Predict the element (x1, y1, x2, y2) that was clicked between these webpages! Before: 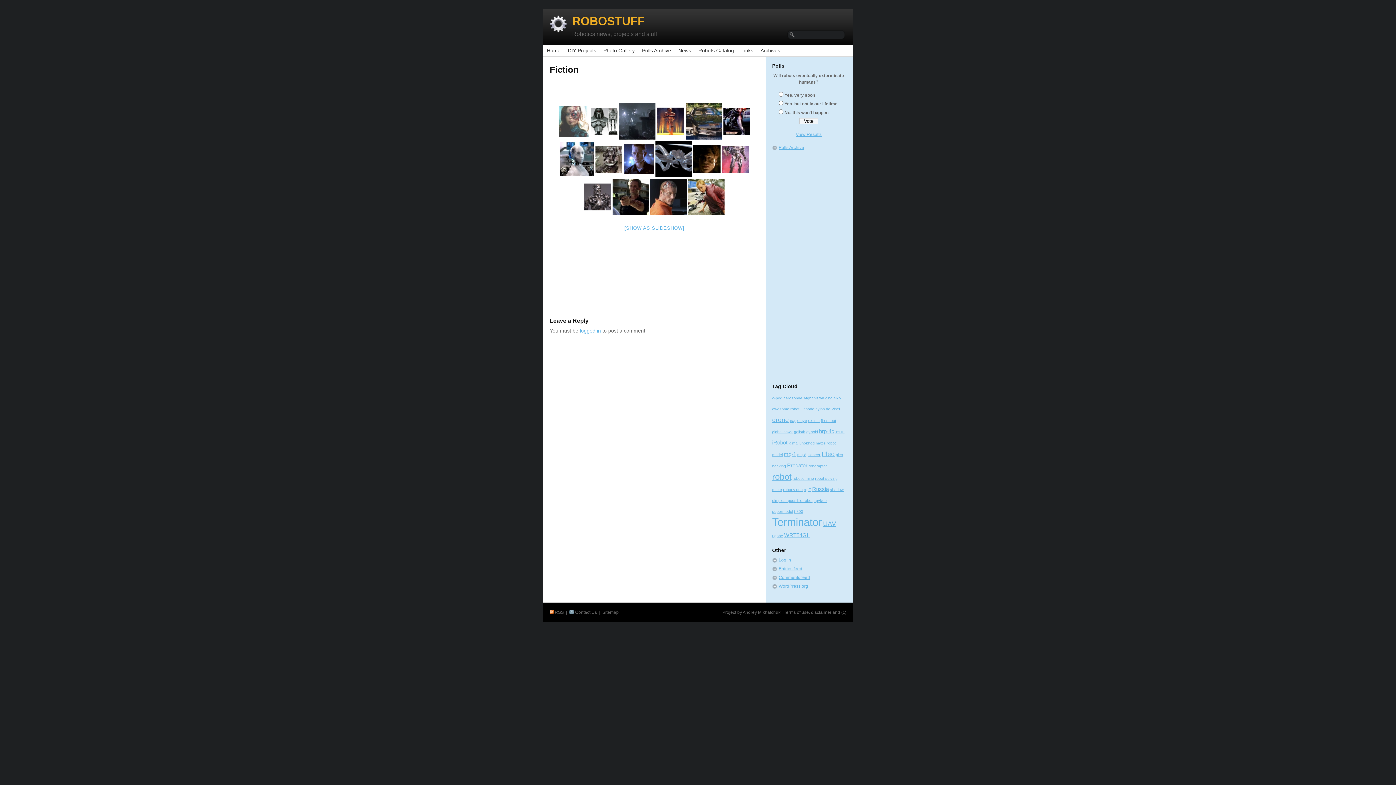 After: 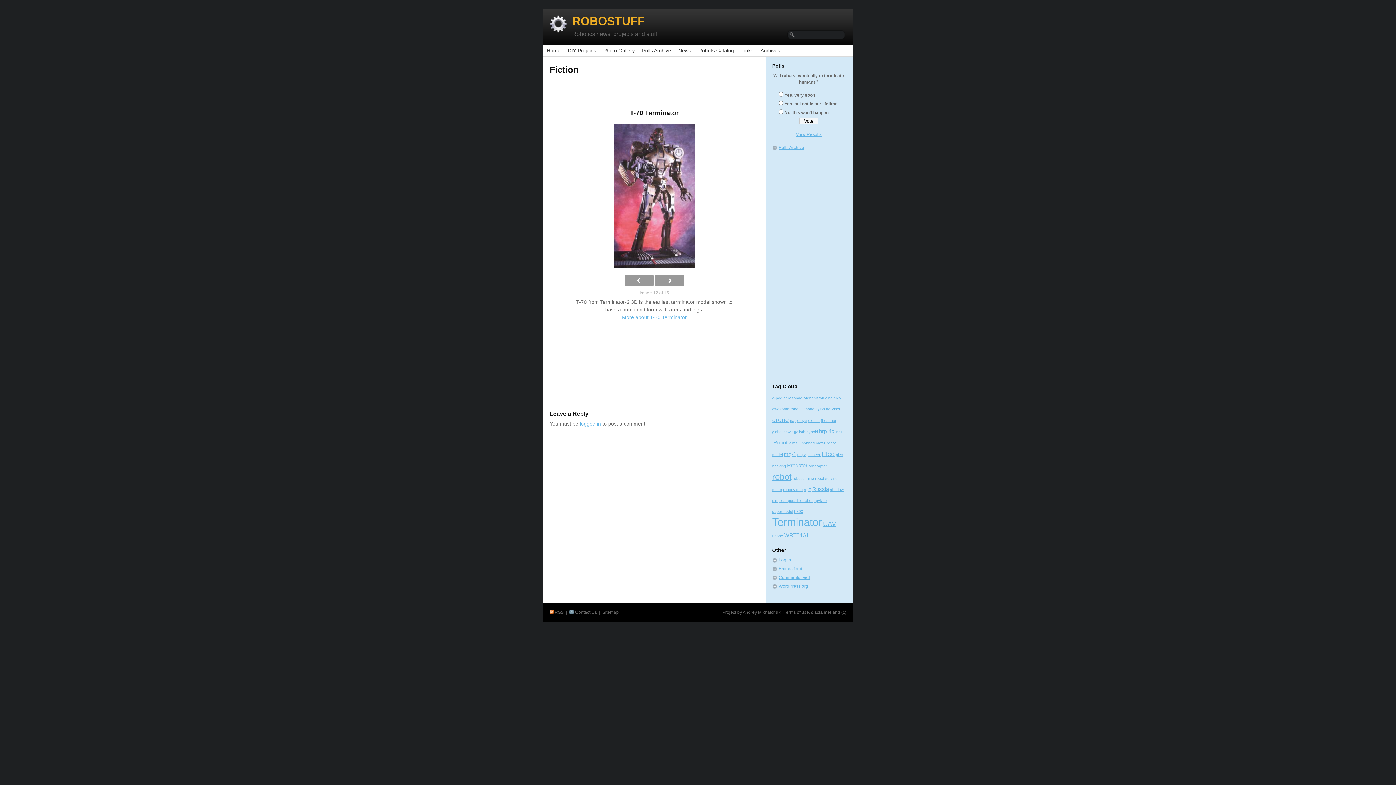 Action: bbox: (722, 145, 749, 172)